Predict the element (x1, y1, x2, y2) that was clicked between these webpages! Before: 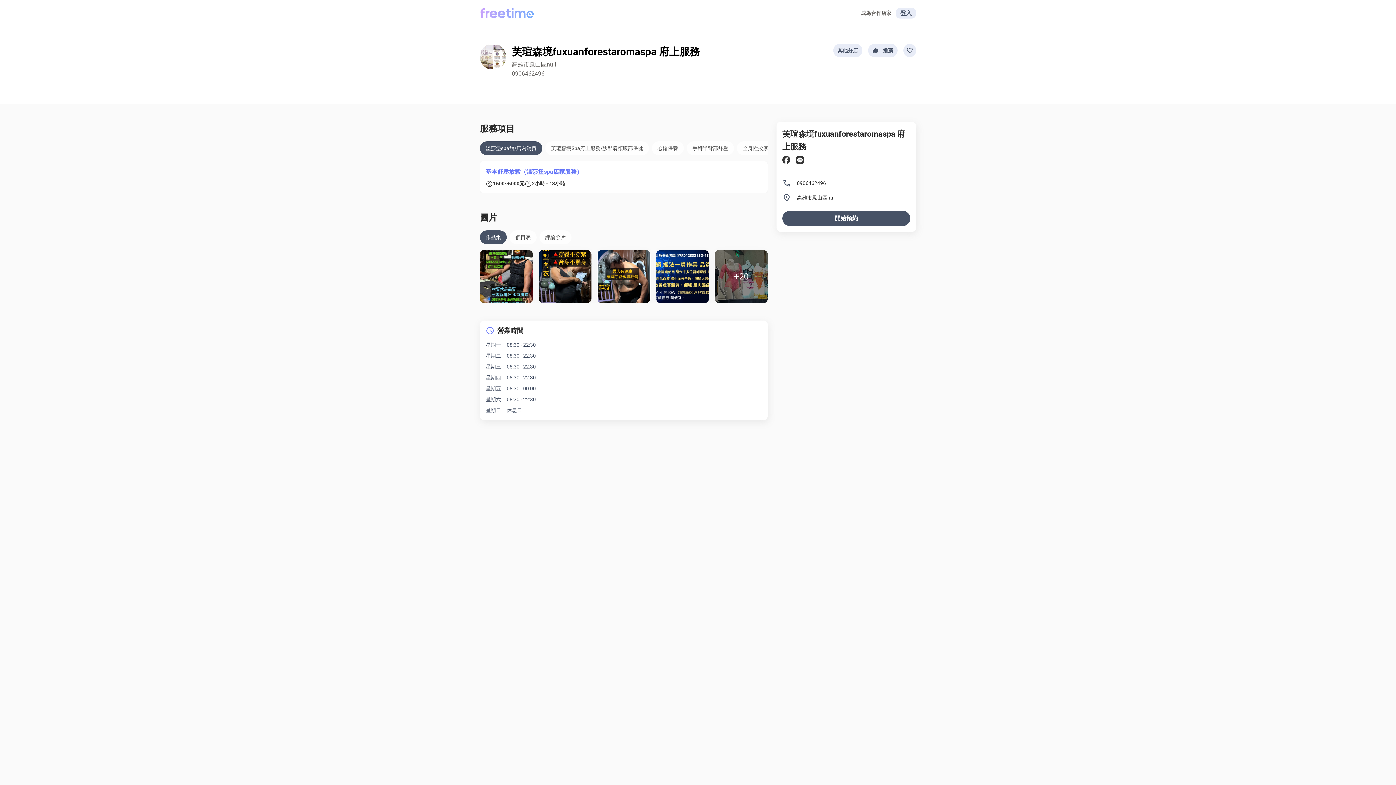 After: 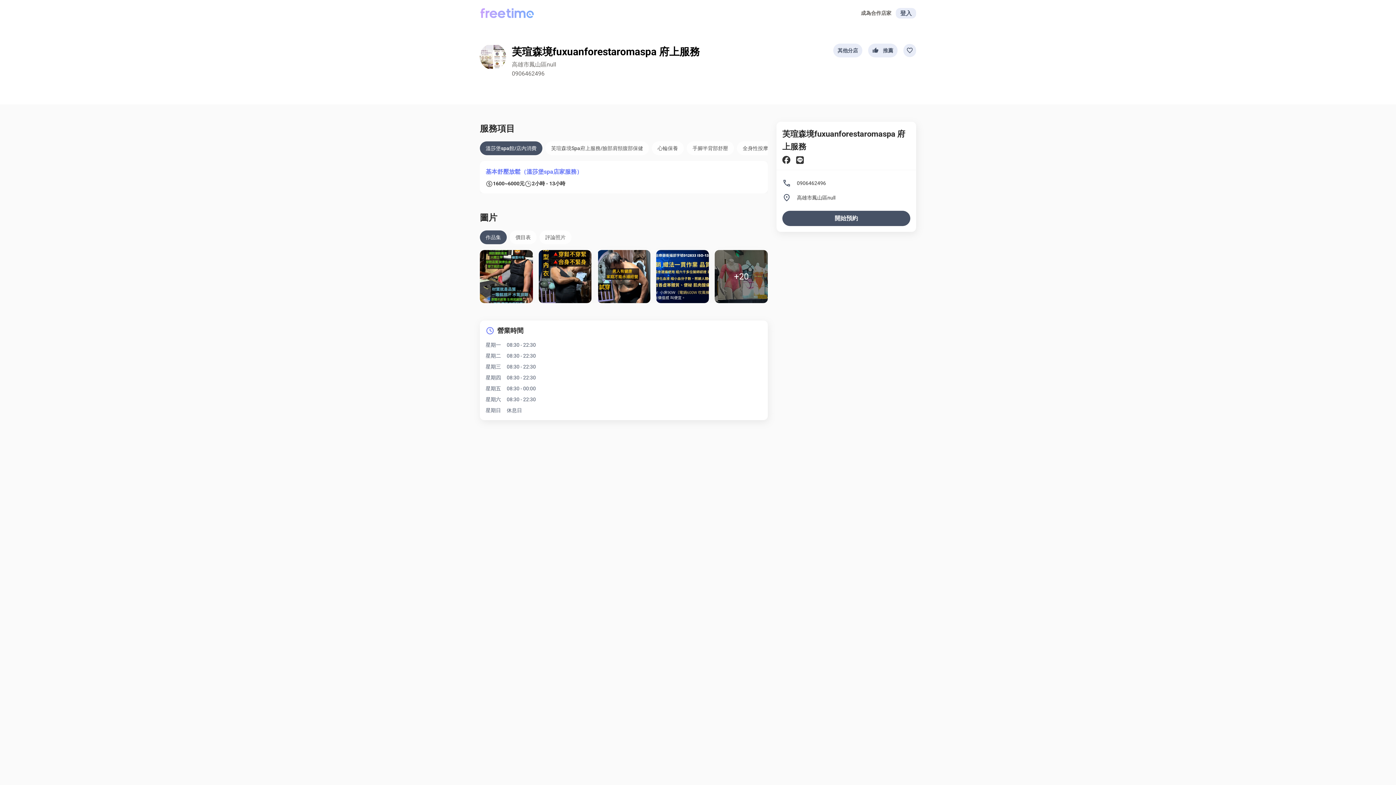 Action: label: 0906462496 bbox: (782, 176, 910, 190)